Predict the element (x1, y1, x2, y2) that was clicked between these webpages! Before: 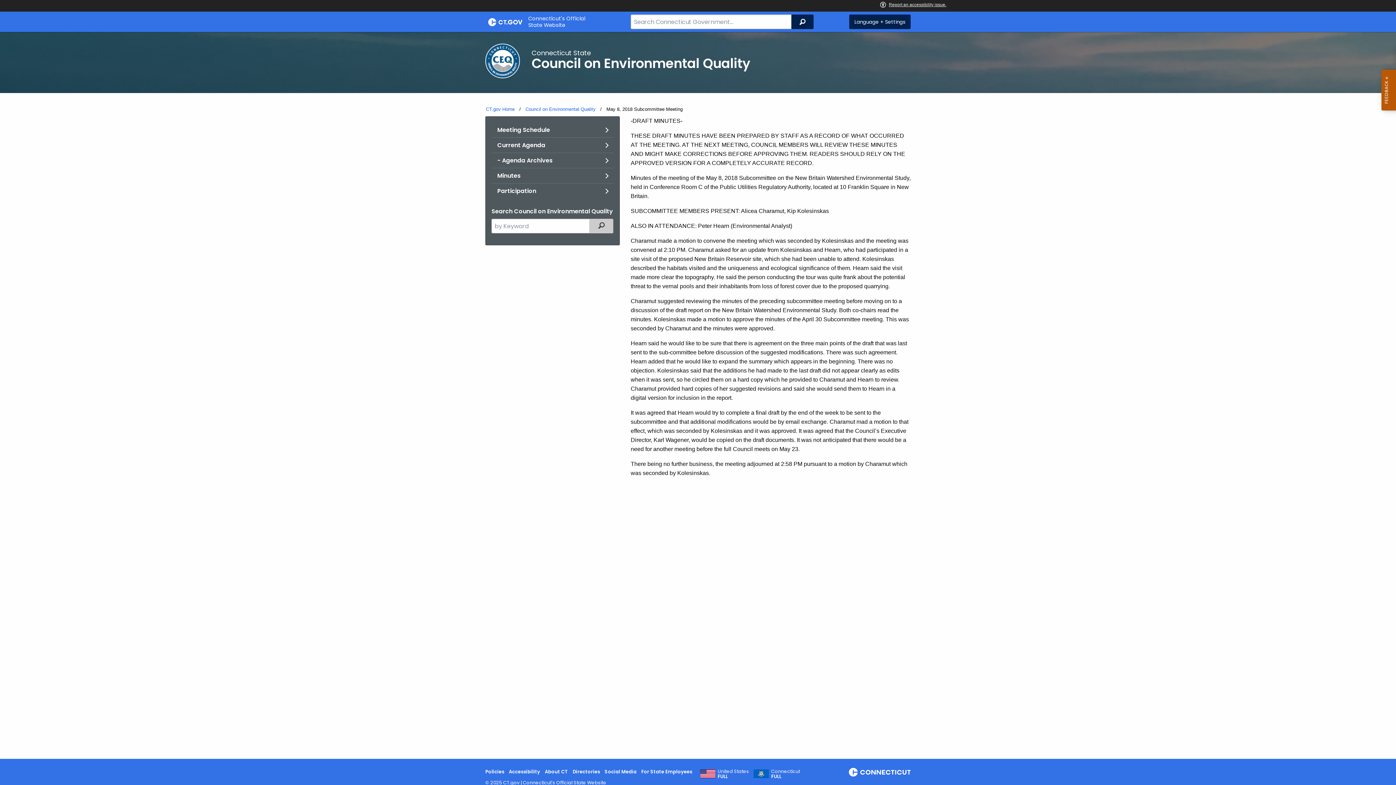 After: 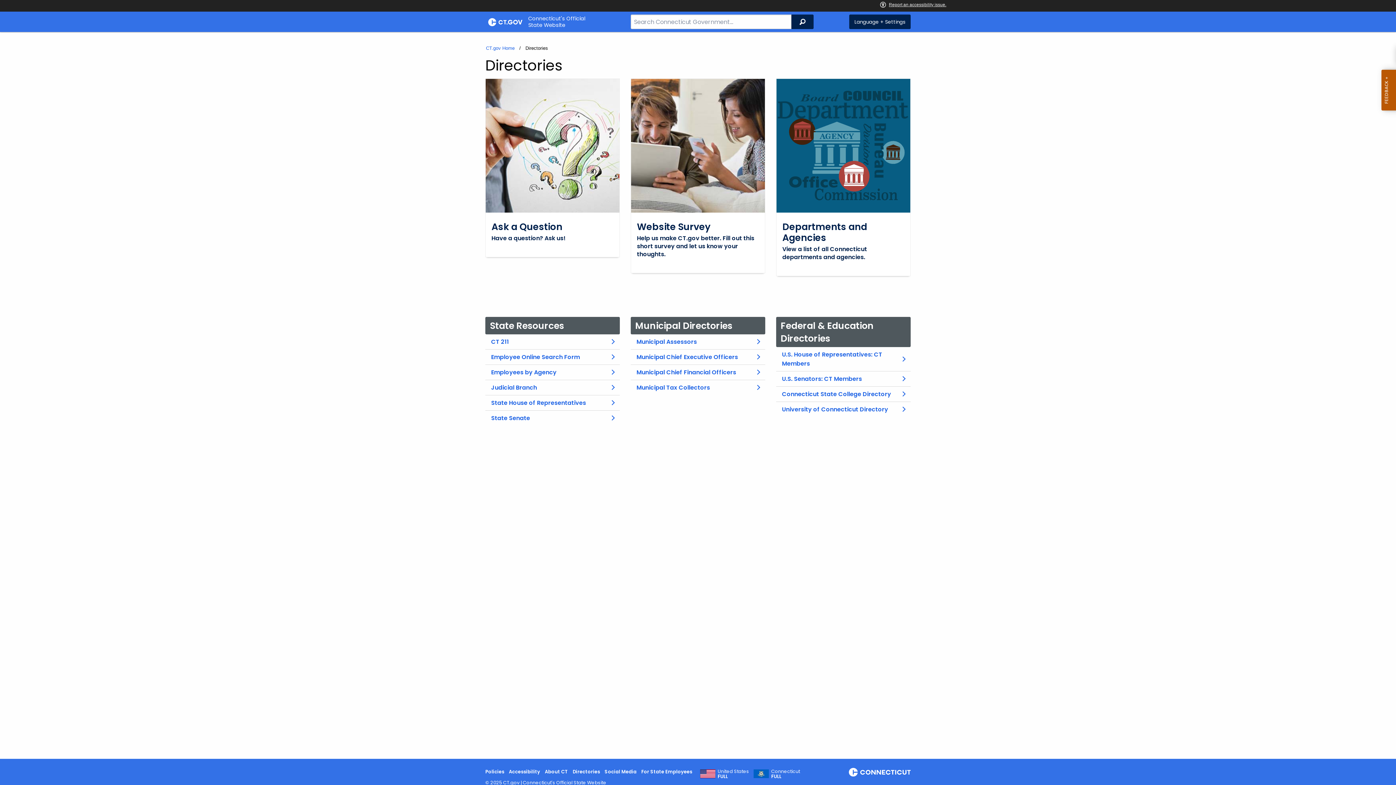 Action: label: Directories bbox: (572, 768, 600, 775)